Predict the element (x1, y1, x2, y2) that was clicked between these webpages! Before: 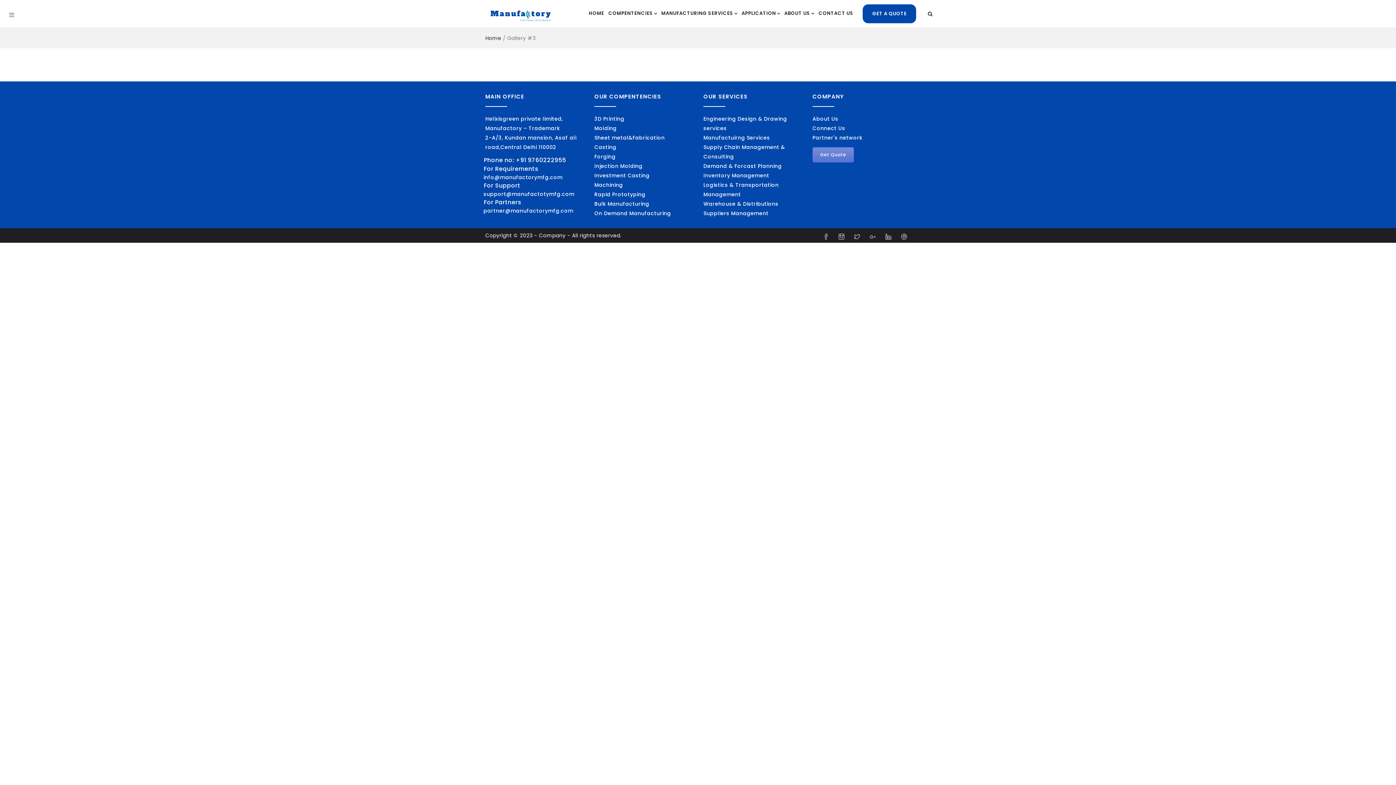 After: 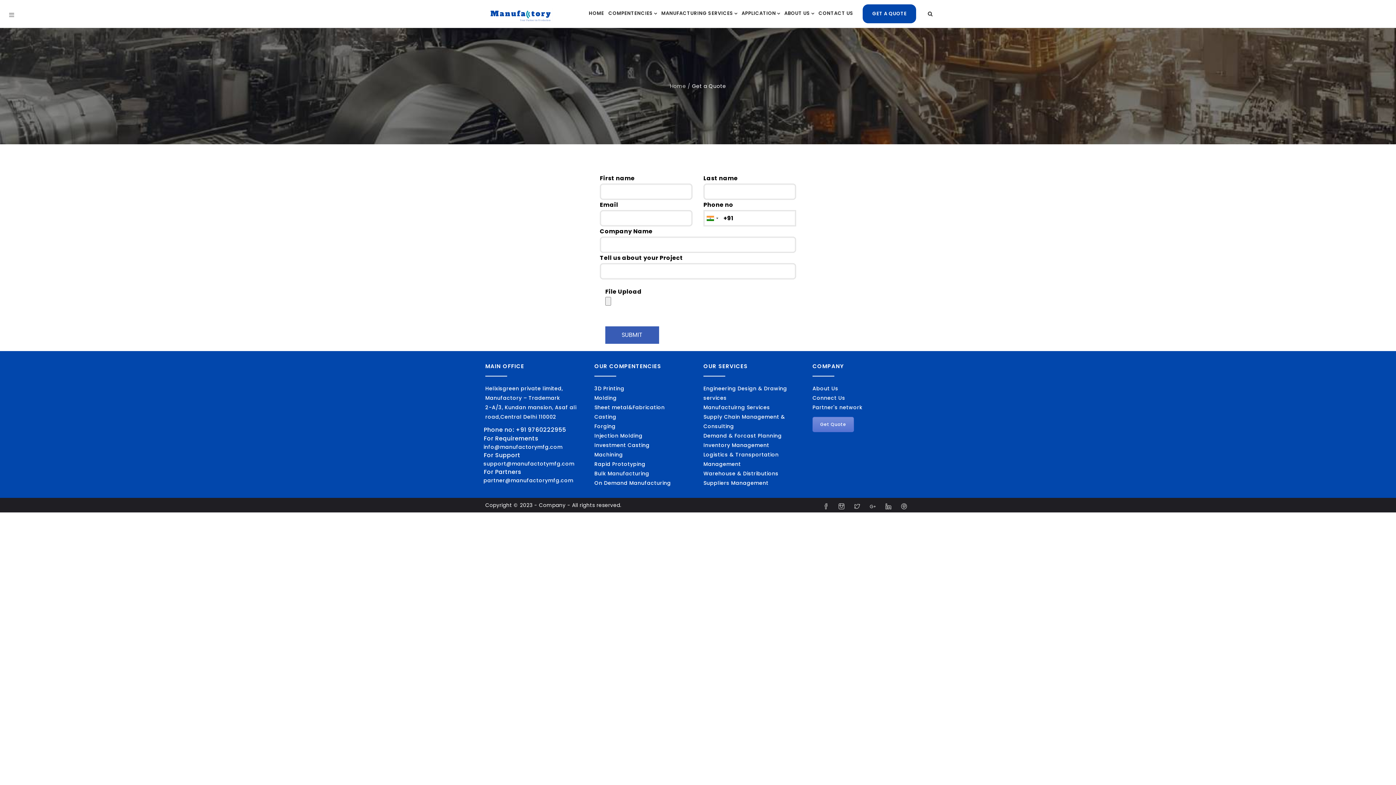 Action: label: GET A QUOTE bbox: (870, 4, 909, 22)